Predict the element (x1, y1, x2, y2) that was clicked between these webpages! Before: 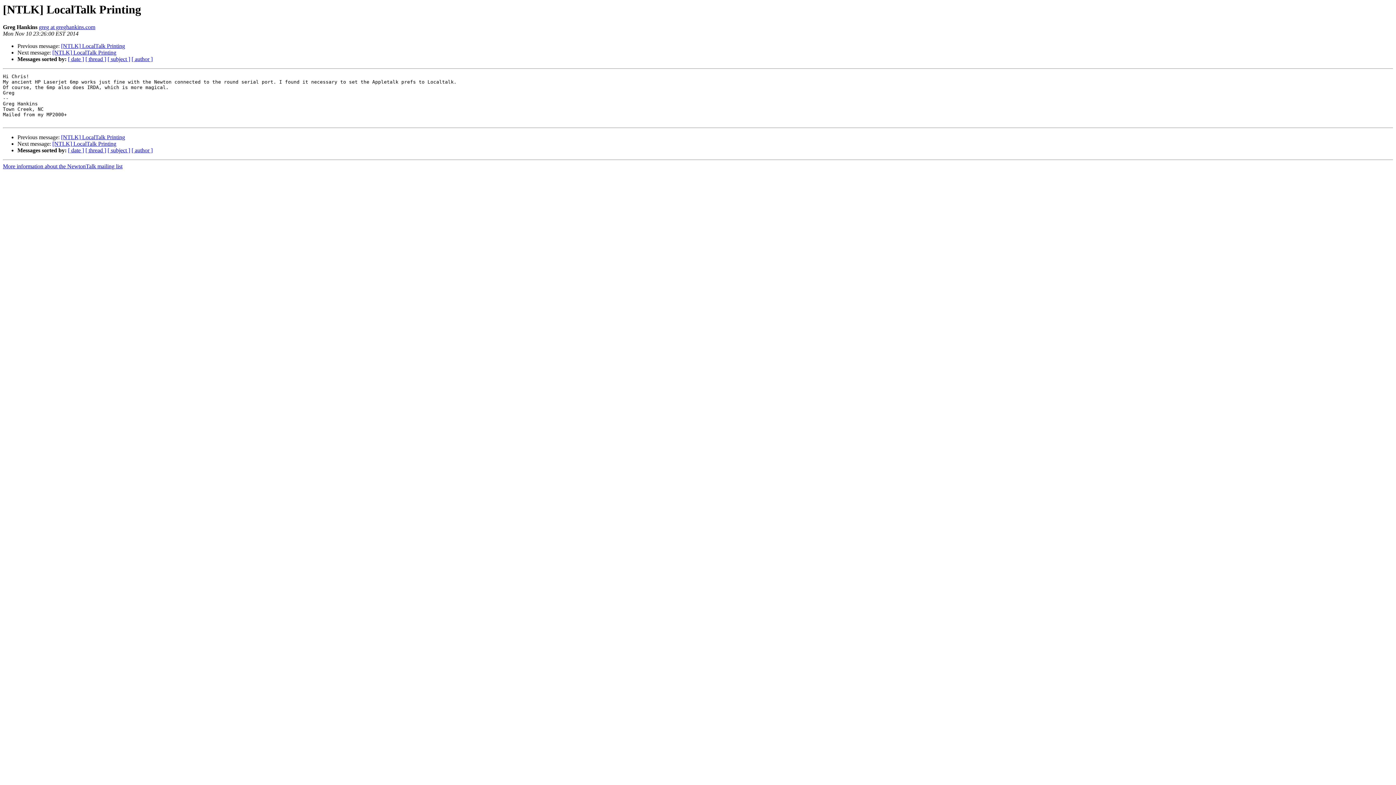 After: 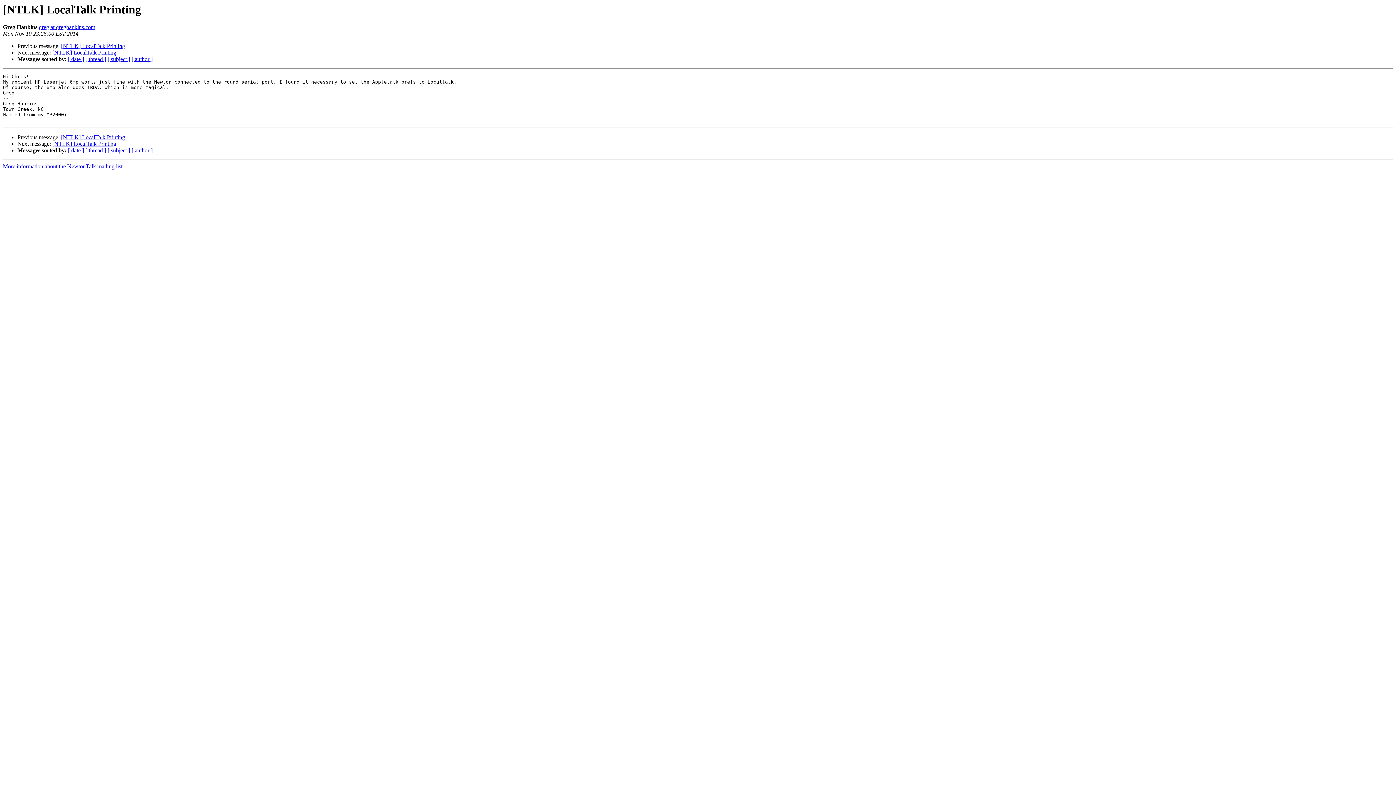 Action: bbox: (38, 24, 95, 30) label: greg at greghankins.com